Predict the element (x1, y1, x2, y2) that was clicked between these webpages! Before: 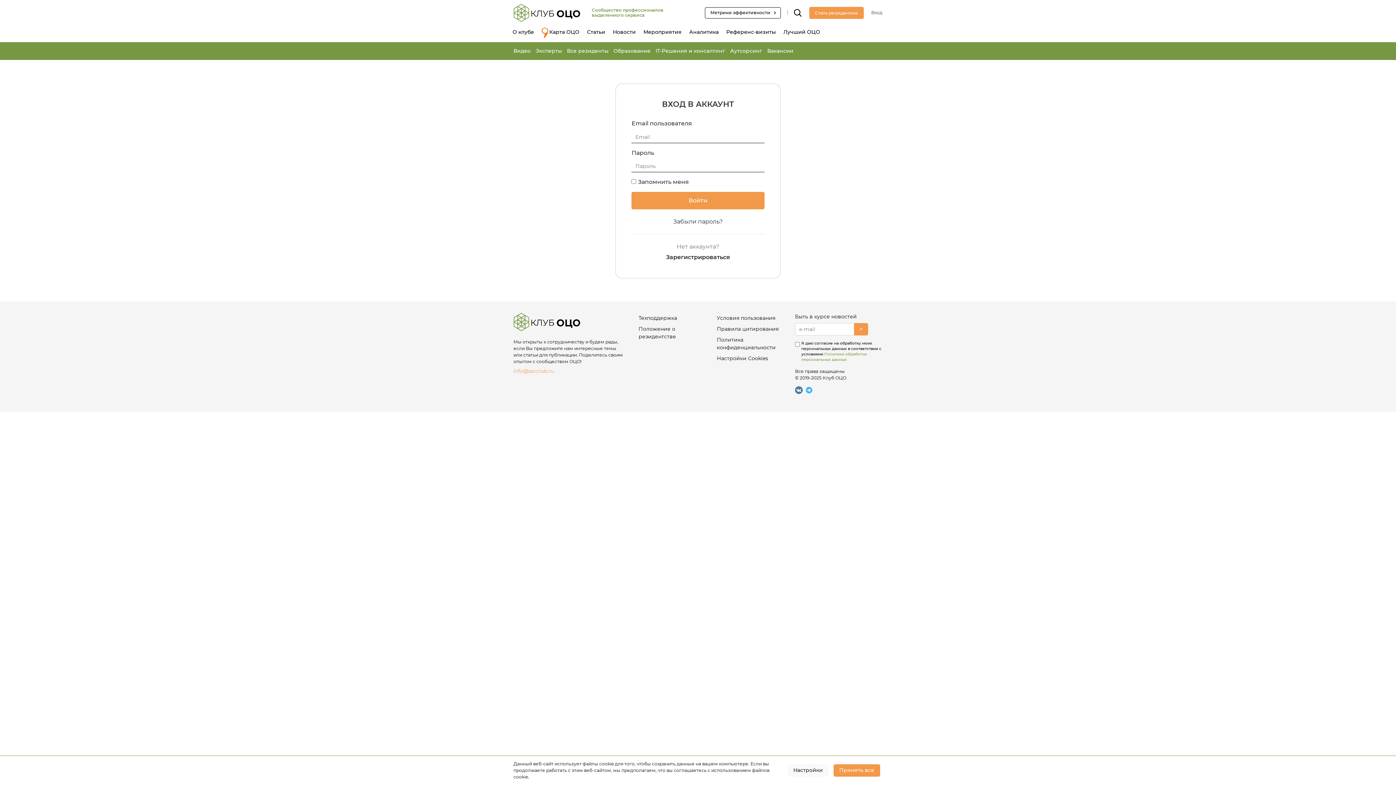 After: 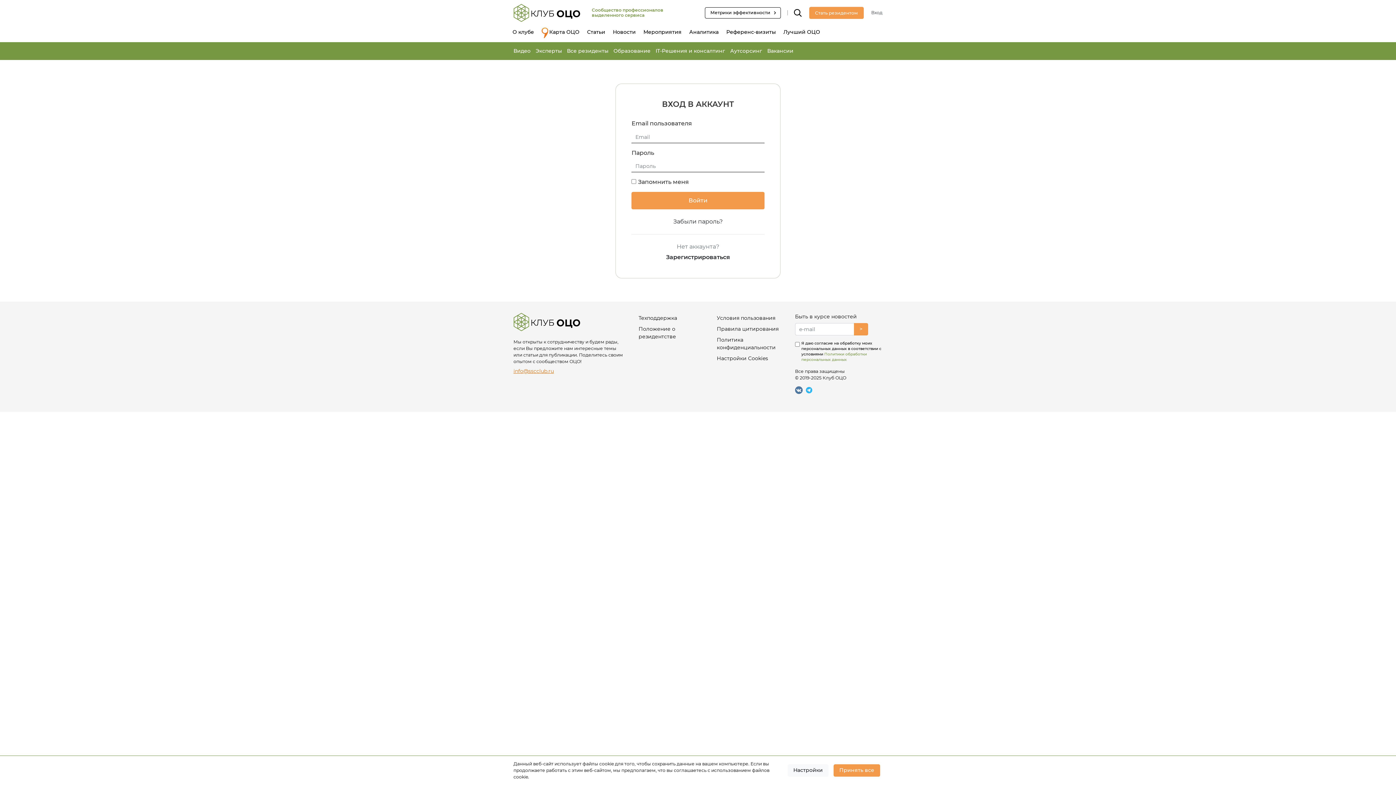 Action: bbox: (513, 367, 554, 374) label: info@sscclub.ru